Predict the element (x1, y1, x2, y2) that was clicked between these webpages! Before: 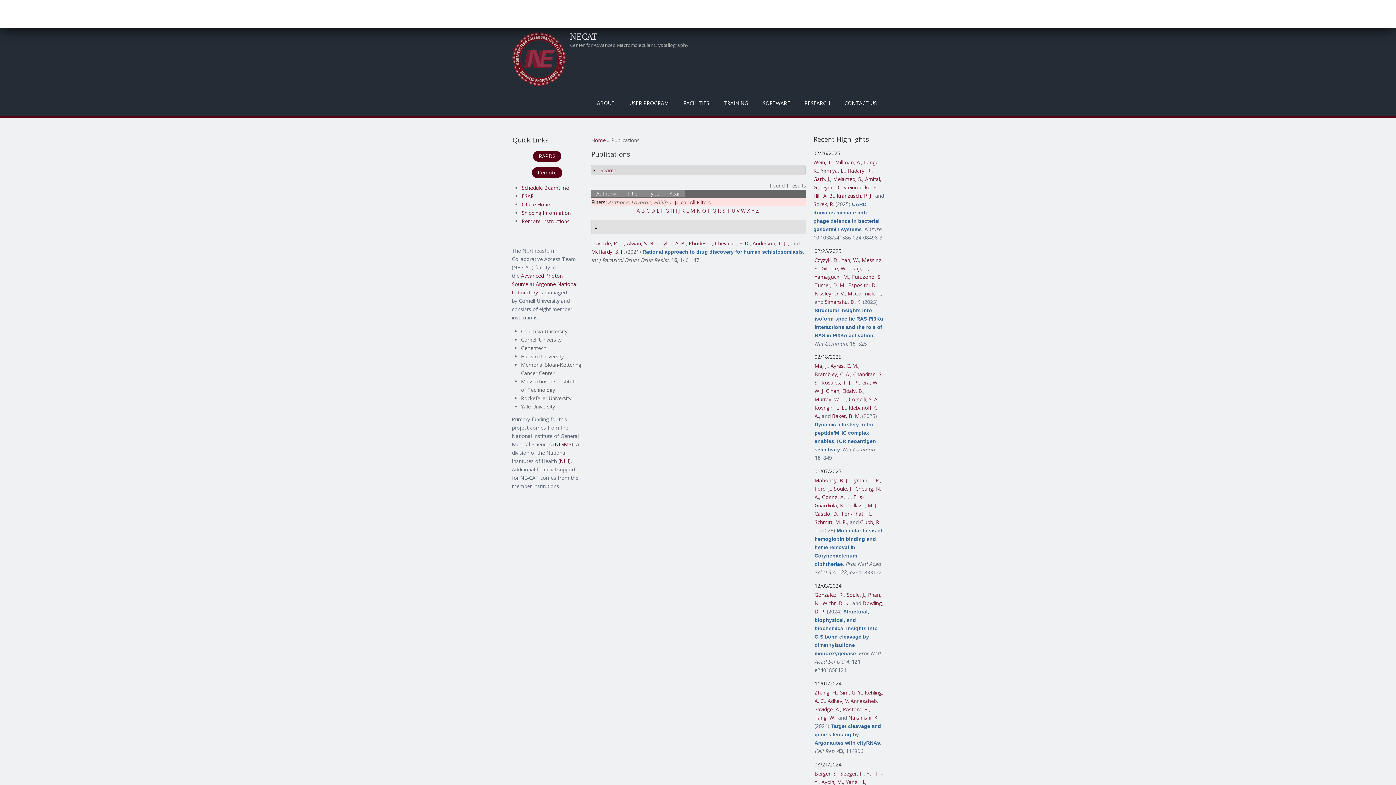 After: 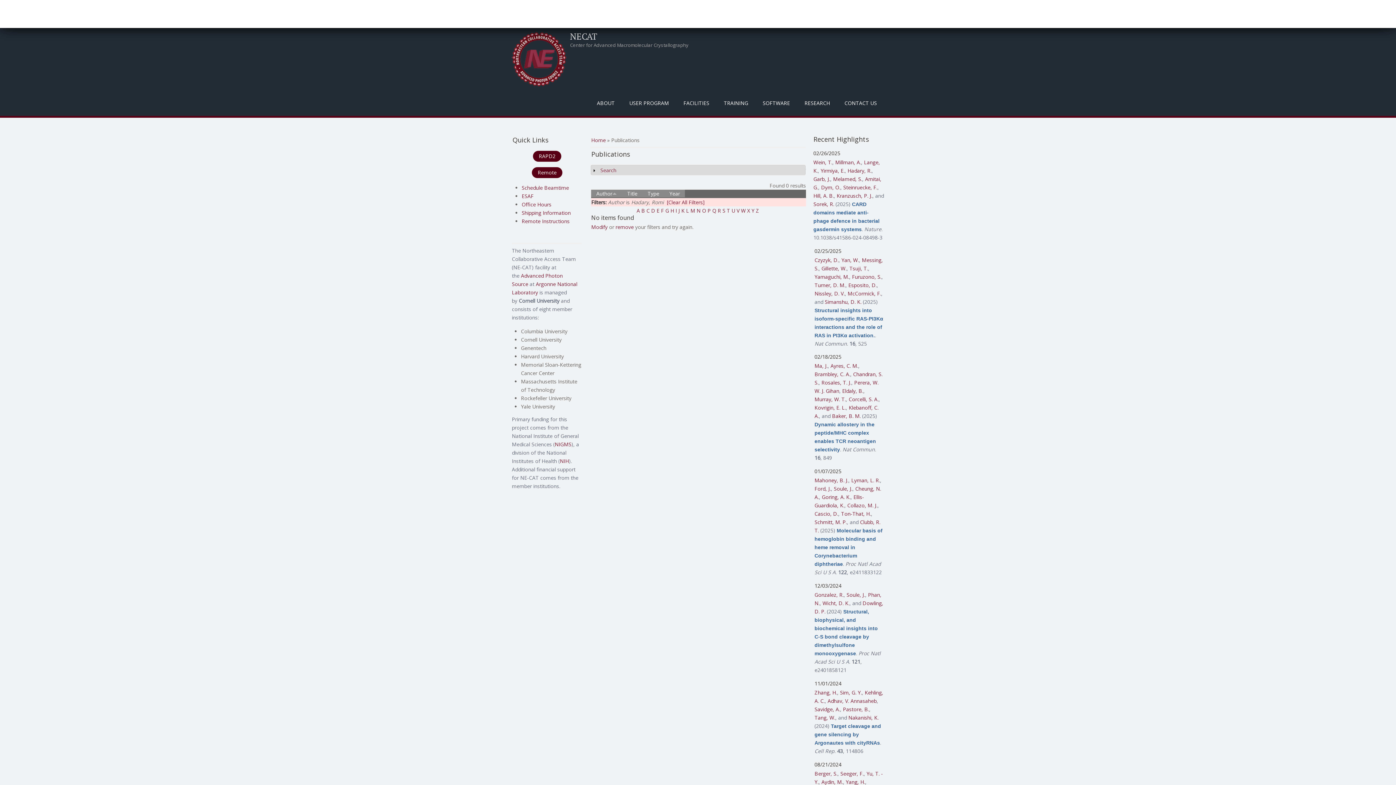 Action: bbox: (847, 167, 871, 174) label: Hadary, R.